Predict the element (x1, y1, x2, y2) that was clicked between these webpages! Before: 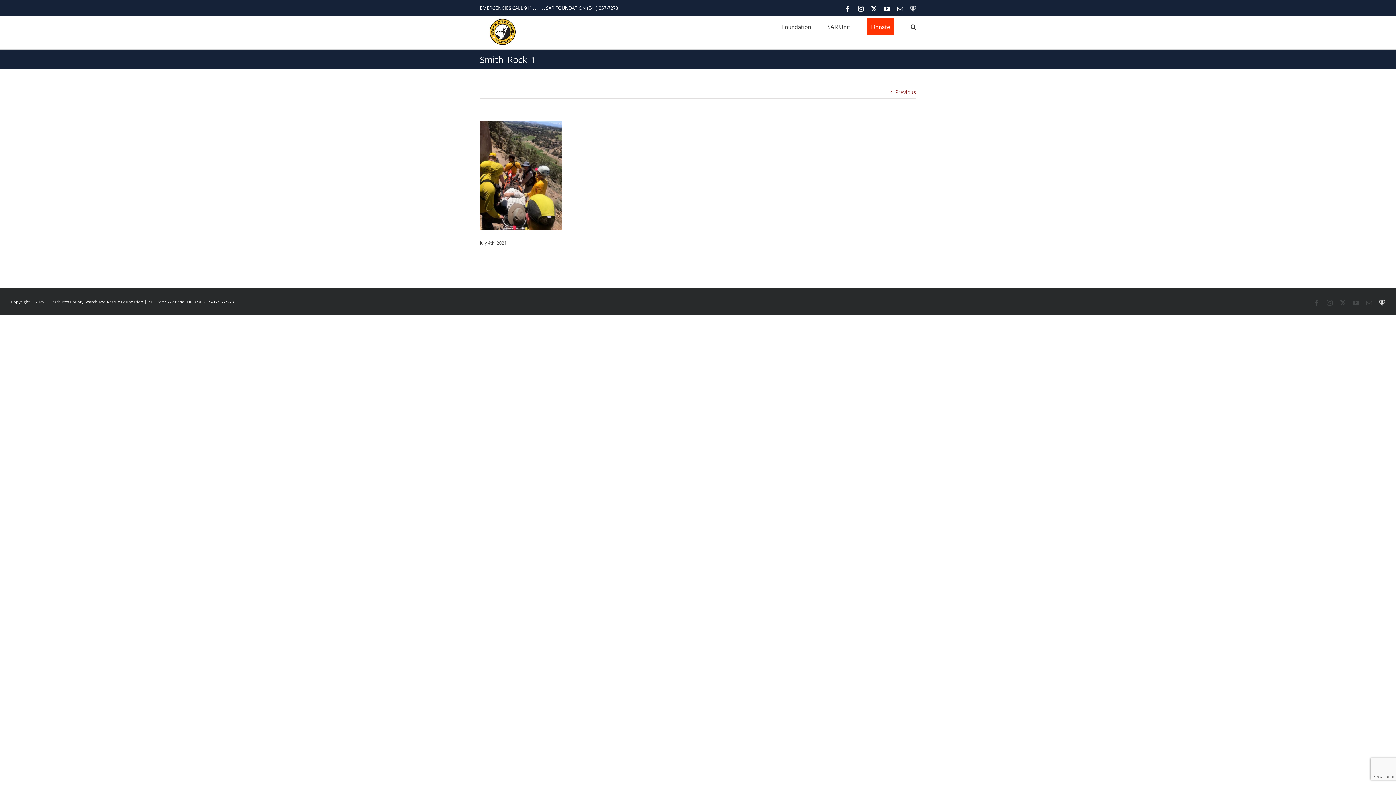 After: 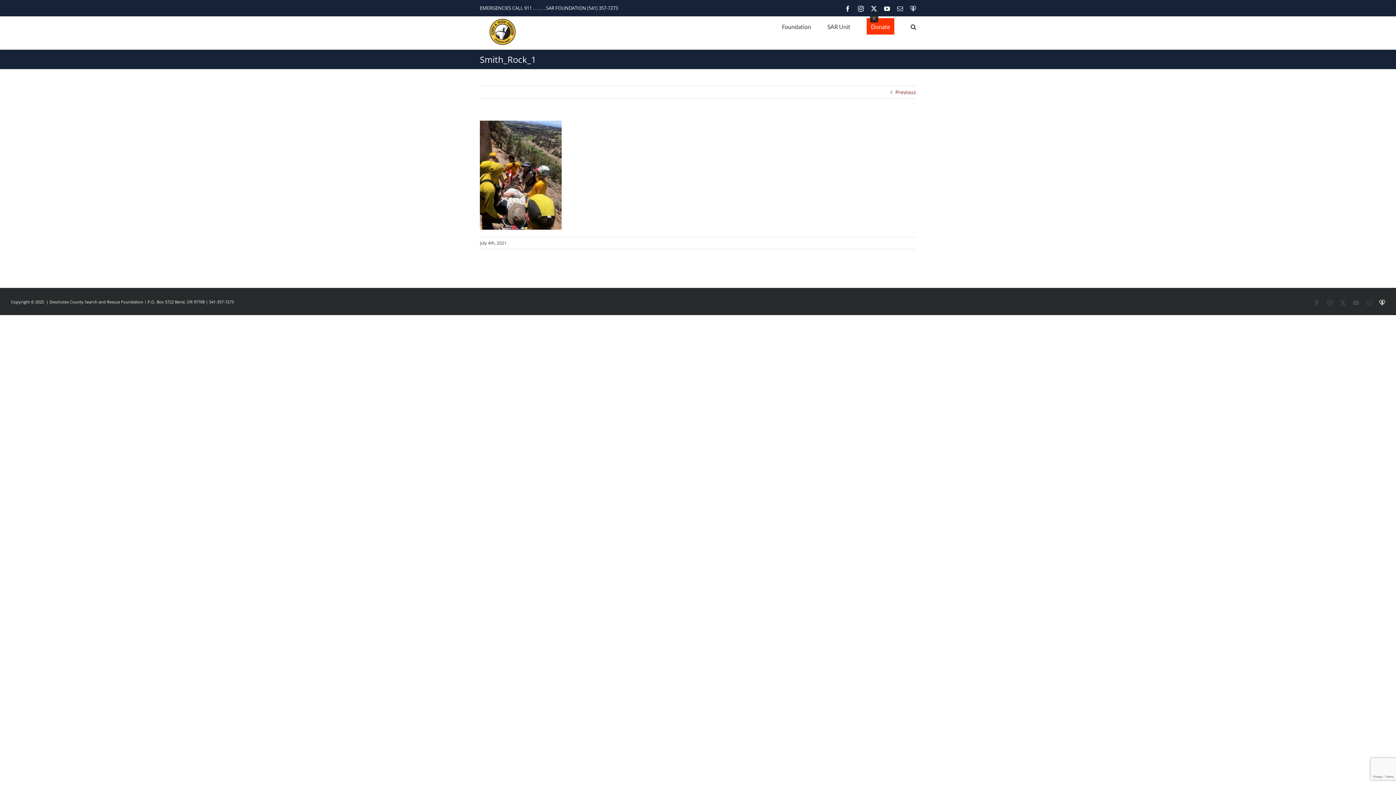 Action: bbox: (871, 5, 877, 11) label: X